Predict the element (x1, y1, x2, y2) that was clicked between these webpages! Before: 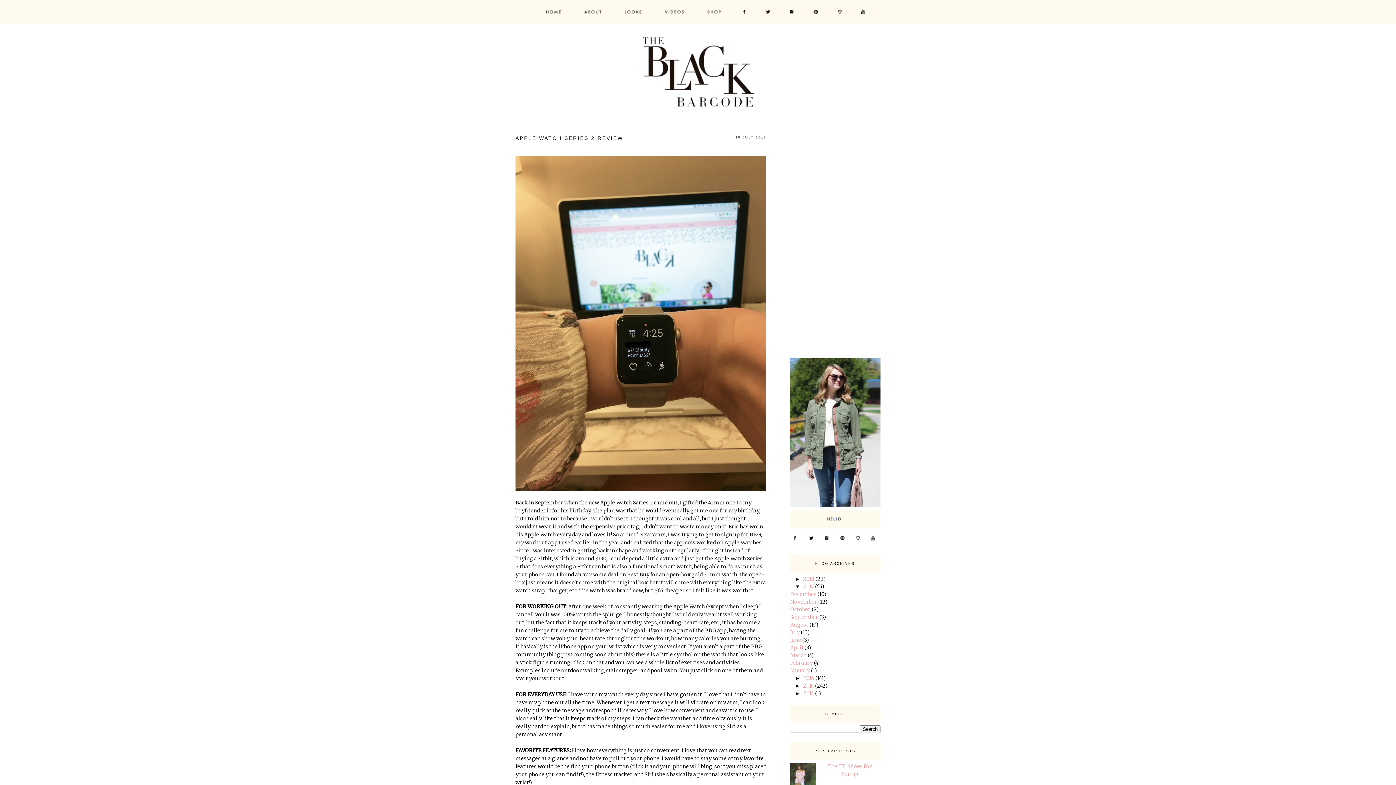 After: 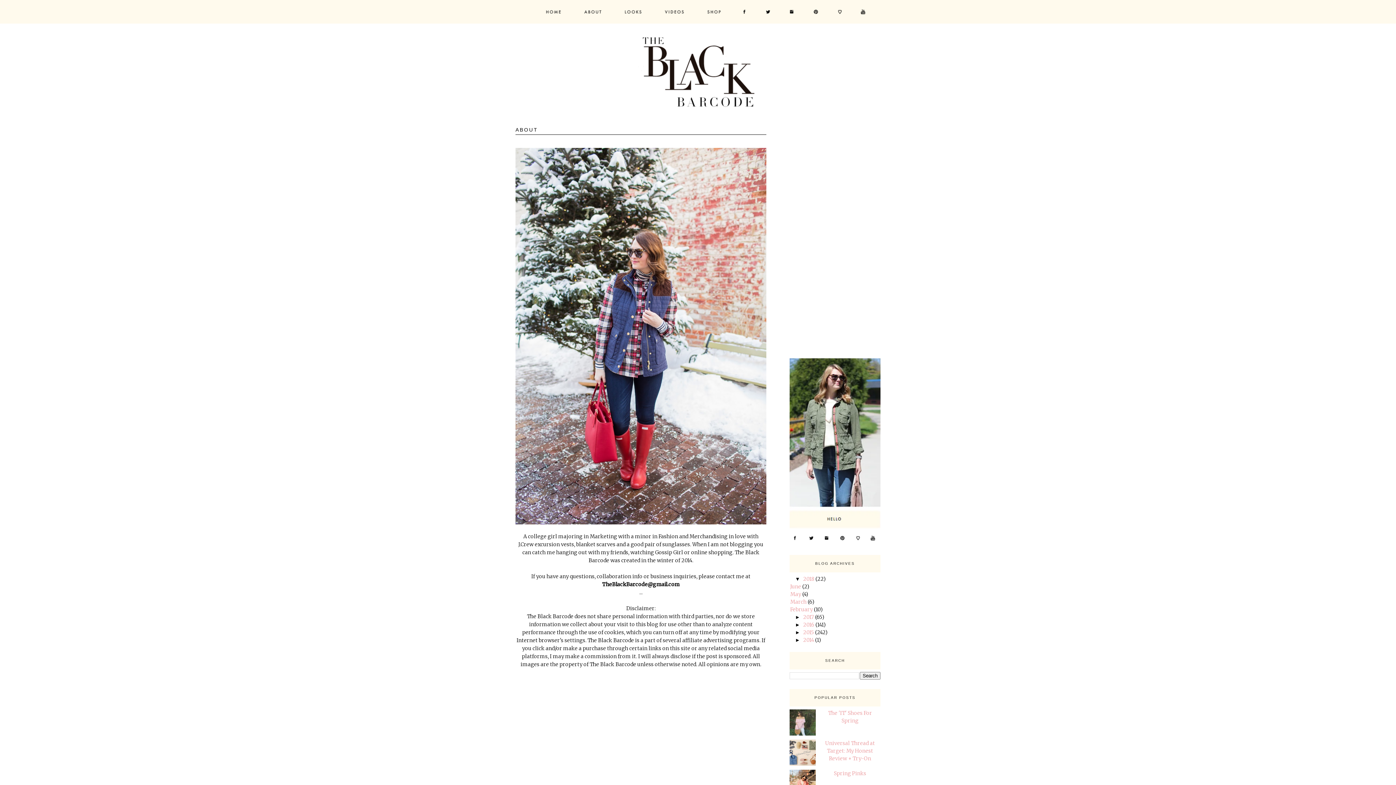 Action: bbox: (789, 524, 880, 530)